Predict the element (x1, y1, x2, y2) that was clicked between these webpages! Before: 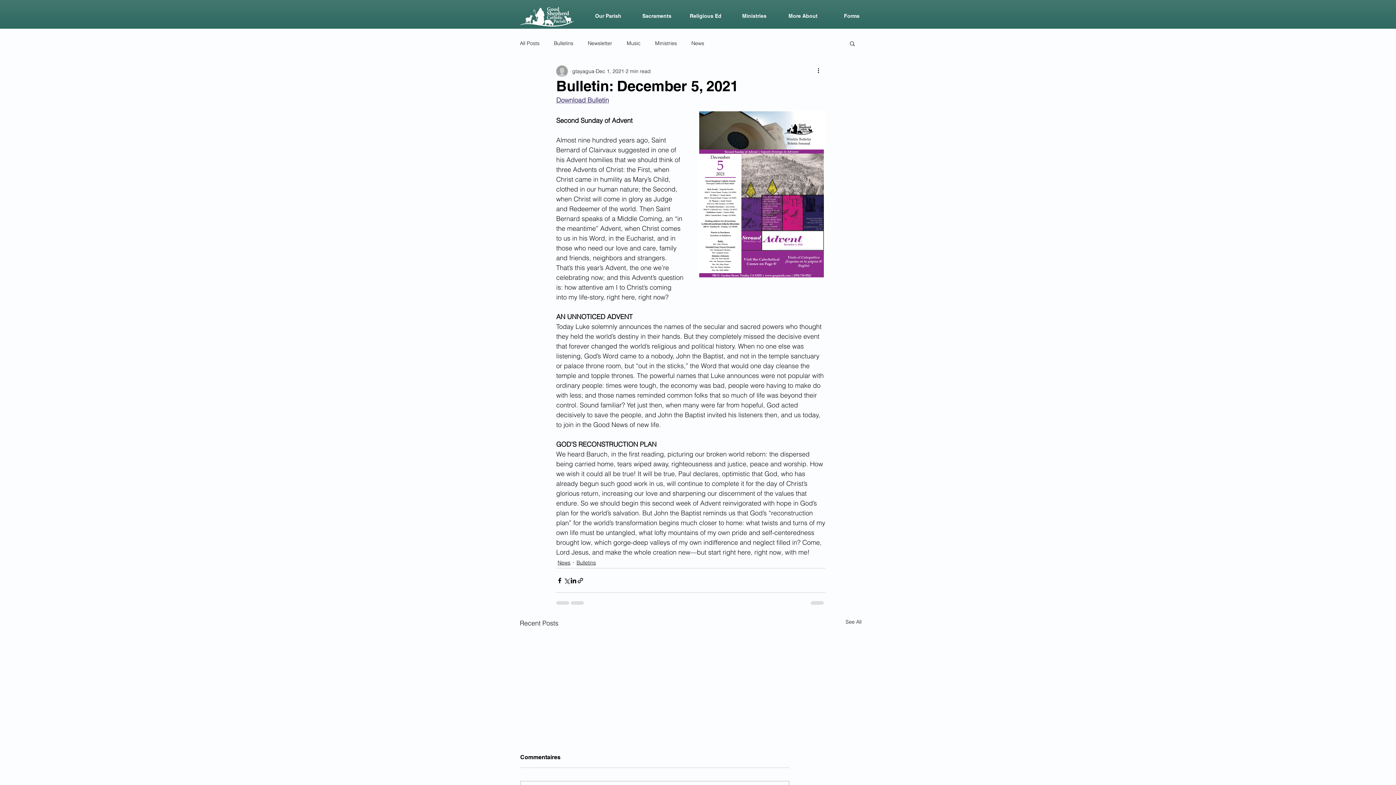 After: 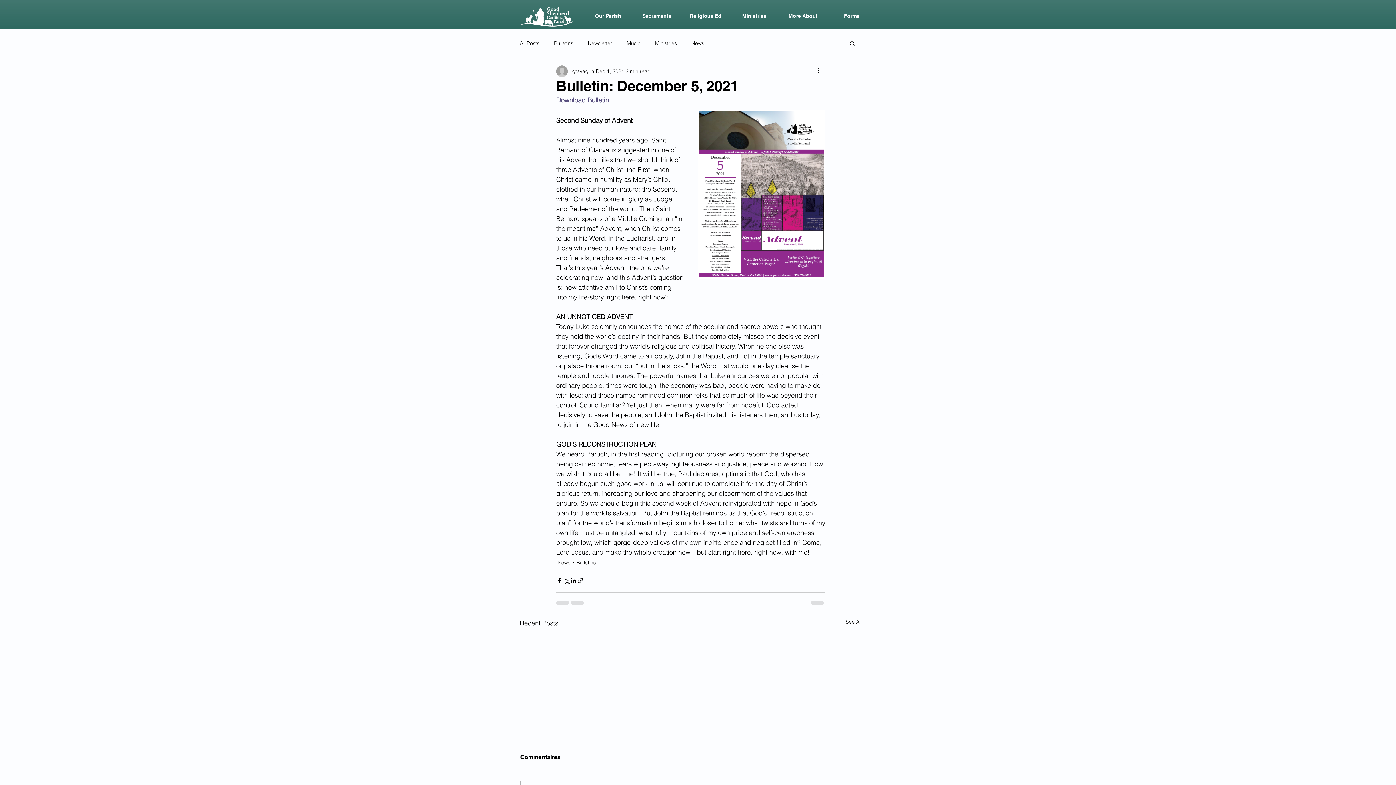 Action: bbox: (778, 10, 827, 21) label: More About